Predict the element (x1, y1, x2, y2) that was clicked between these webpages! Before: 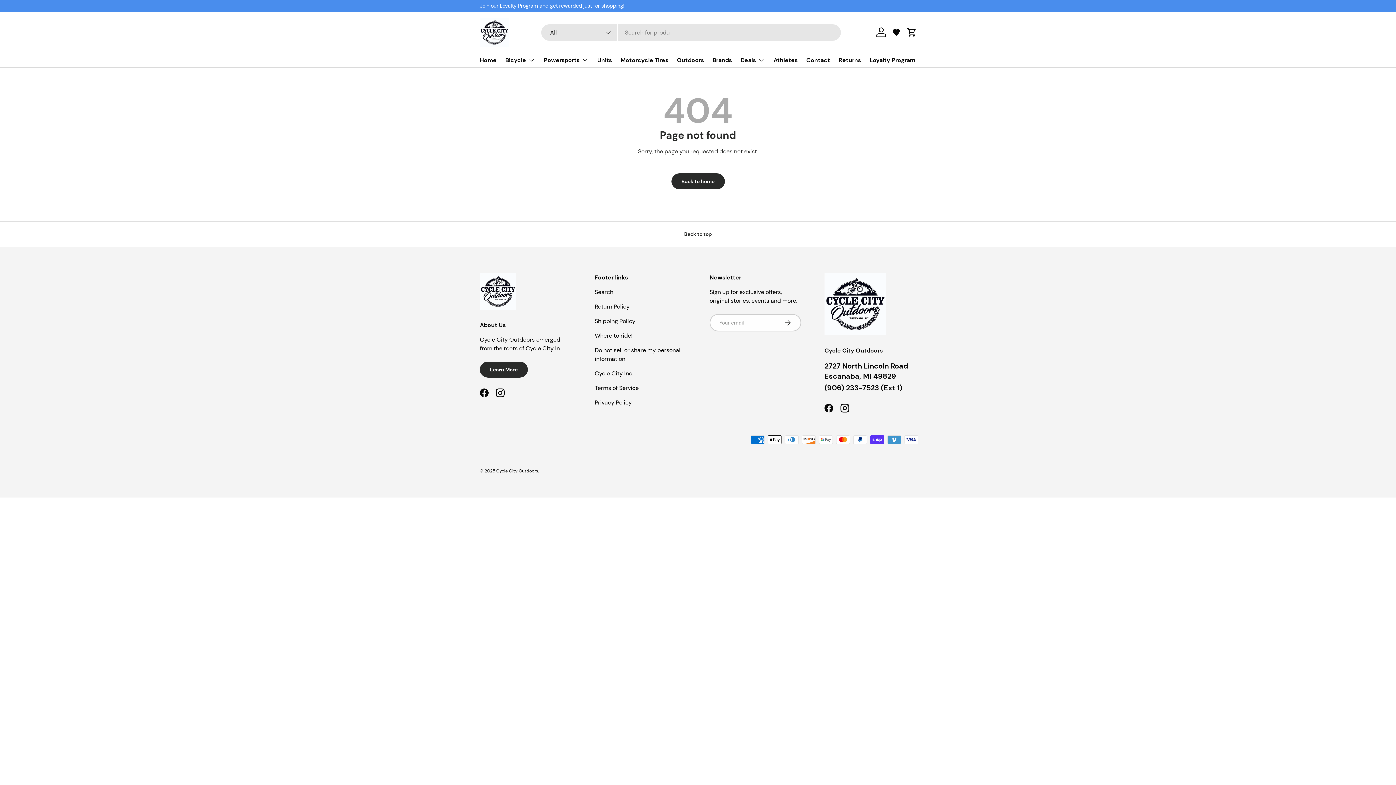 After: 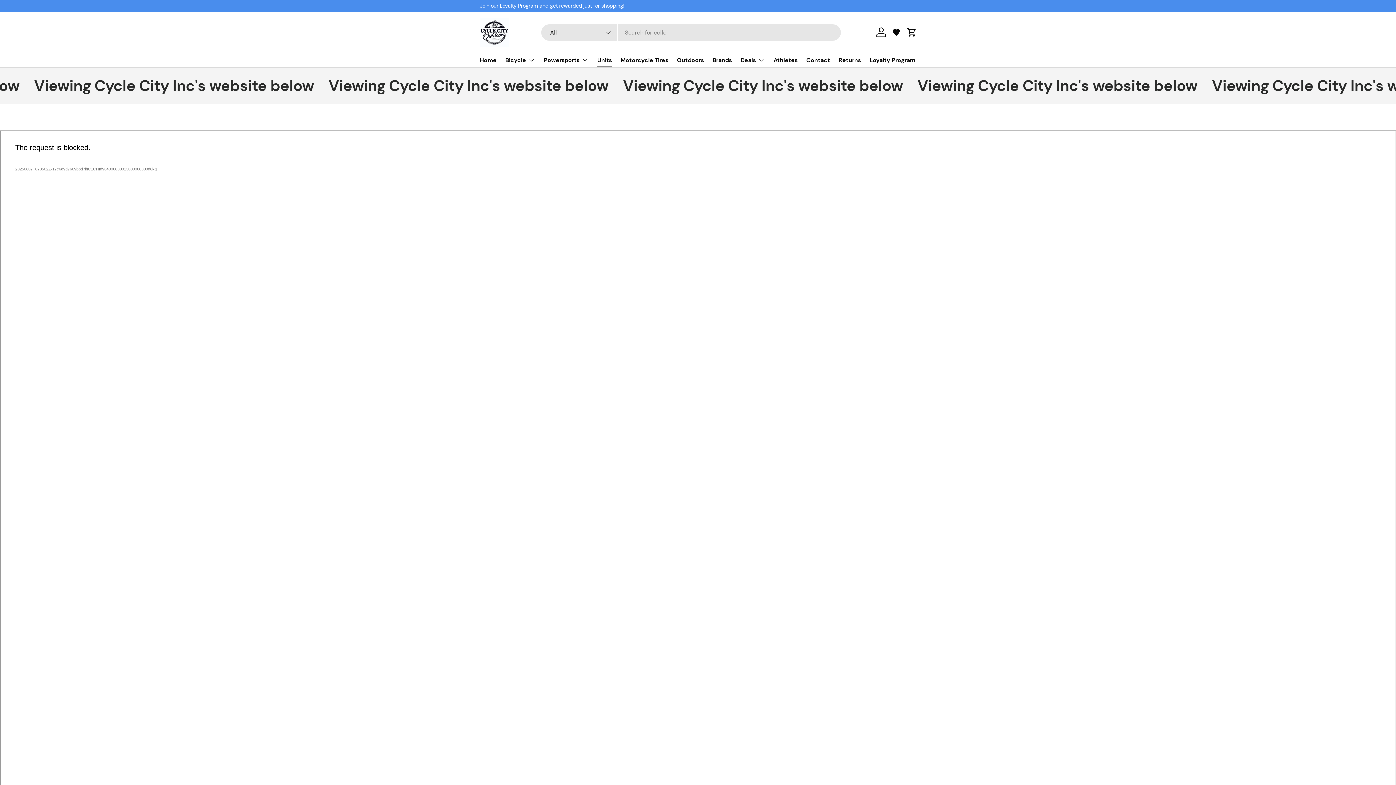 Action: bbox: (597, 53, 612, 67) label: Units